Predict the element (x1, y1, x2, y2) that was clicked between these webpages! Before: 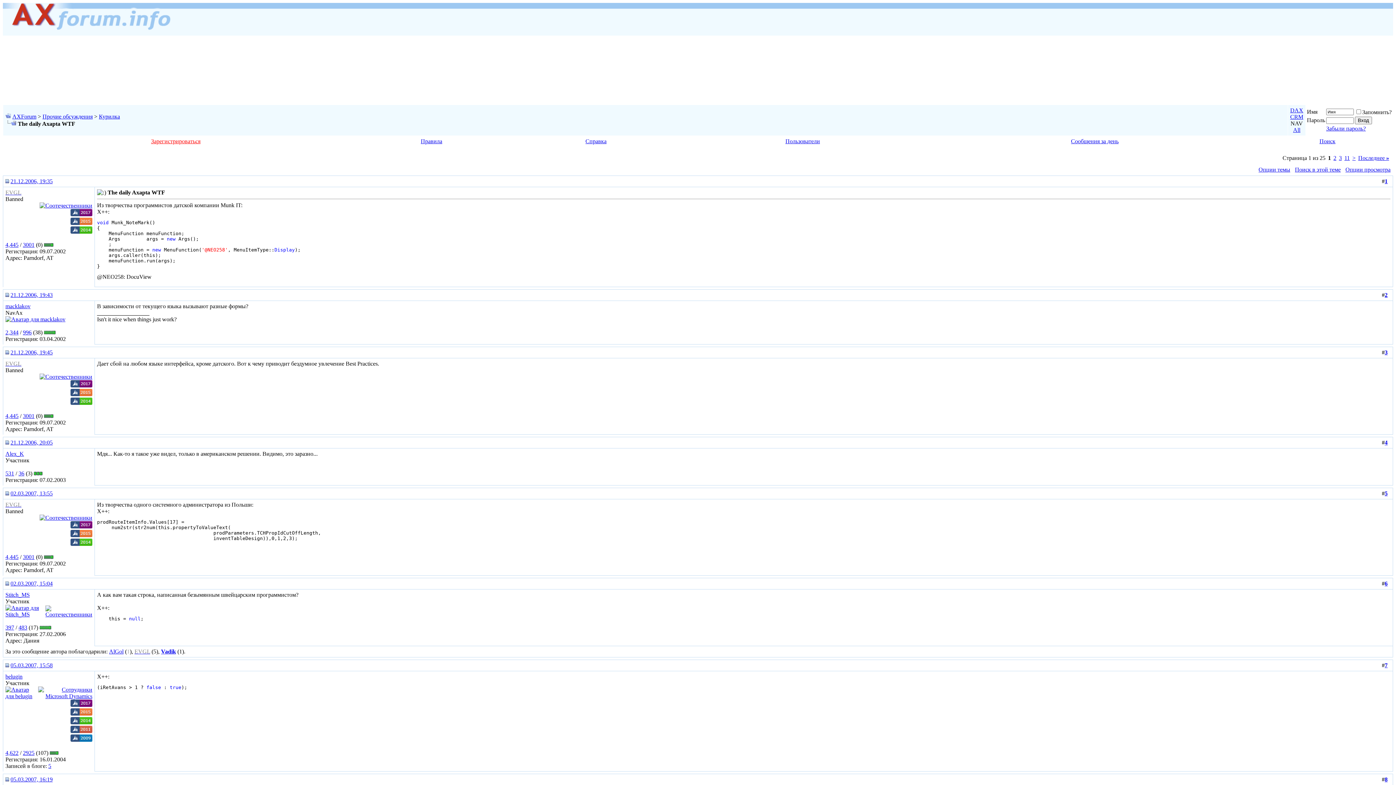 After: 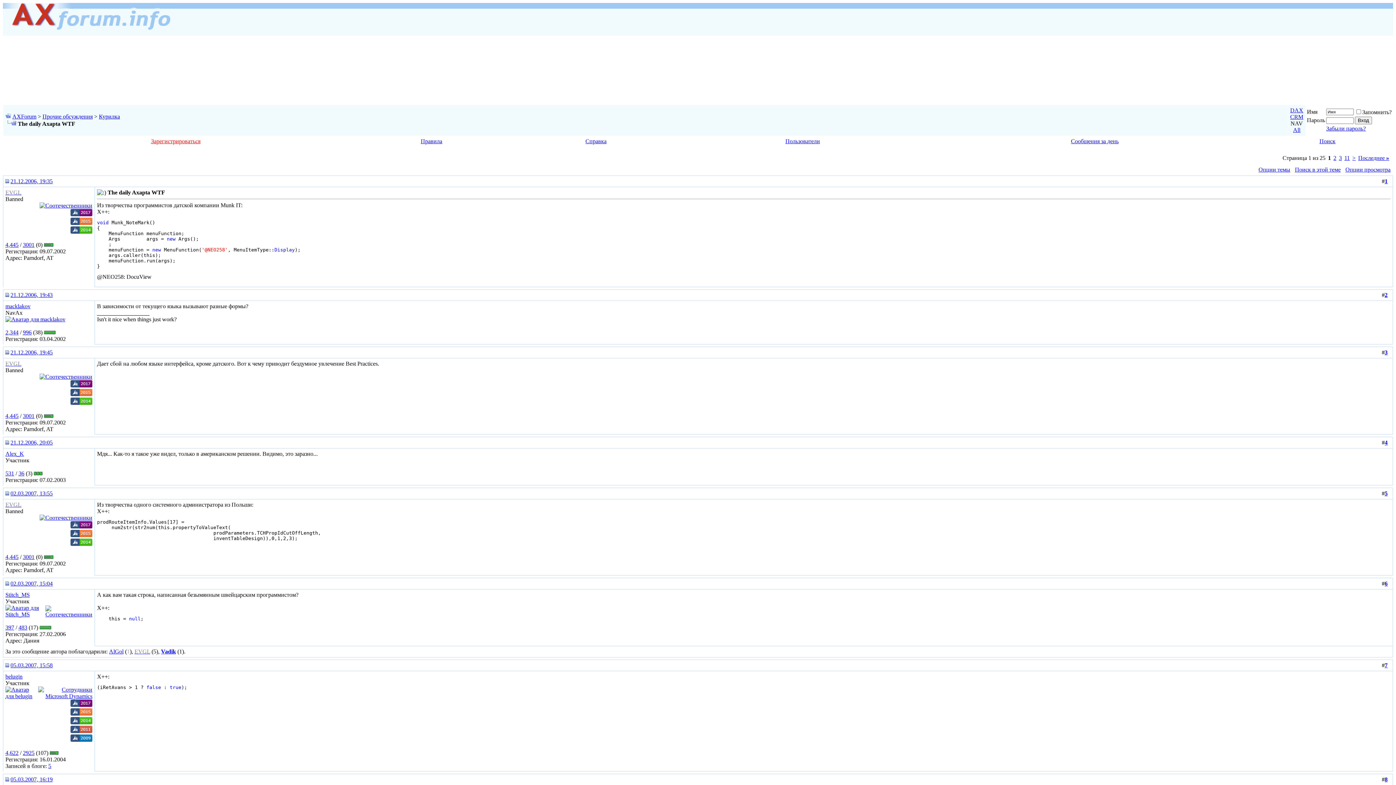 Action: label: 02.03.2007, 15:04 bbox: (10, 580, 52, 586)